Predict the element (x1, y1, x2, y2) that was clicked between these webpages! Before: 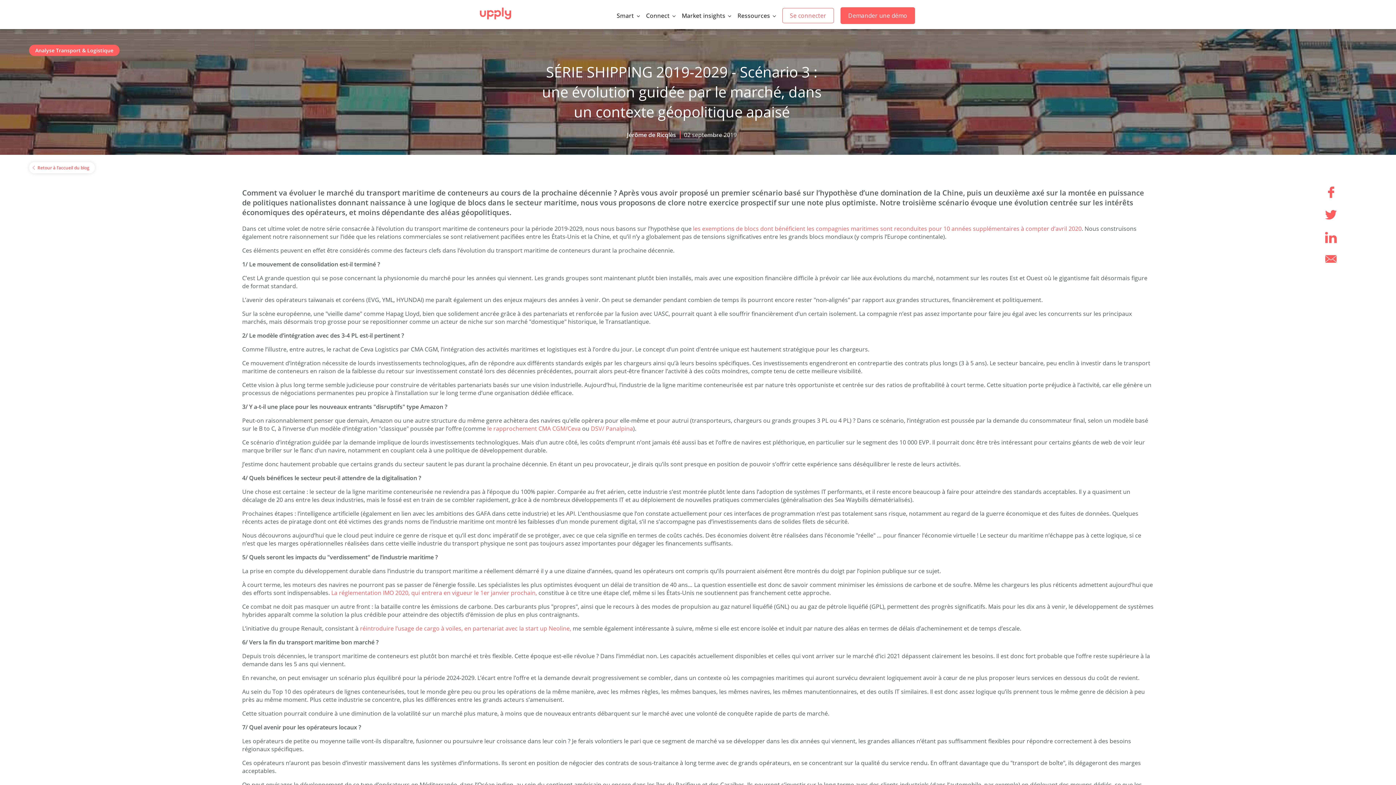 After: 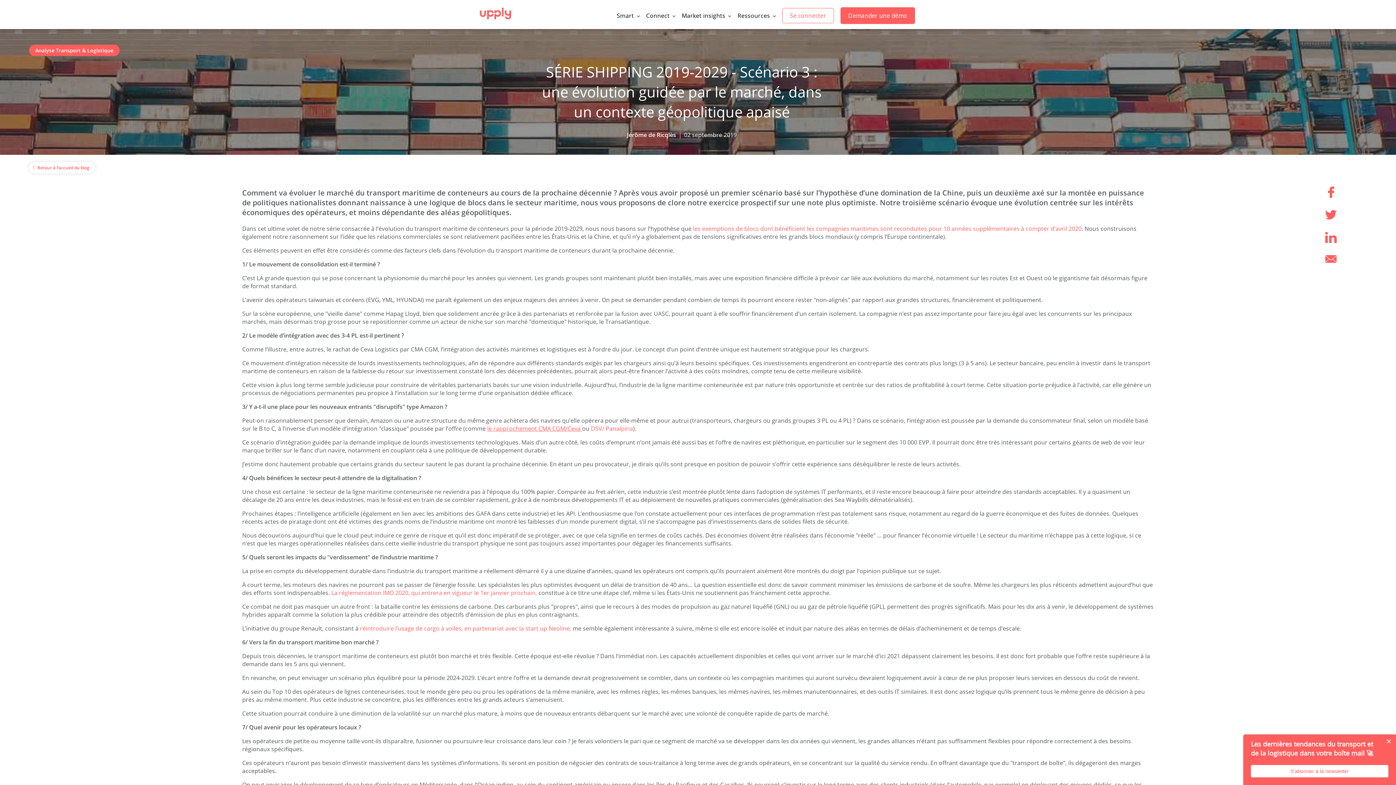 Action: label: le rapprochement CMA CGM/Ceva  bbox: (487, 424, 582, 432)